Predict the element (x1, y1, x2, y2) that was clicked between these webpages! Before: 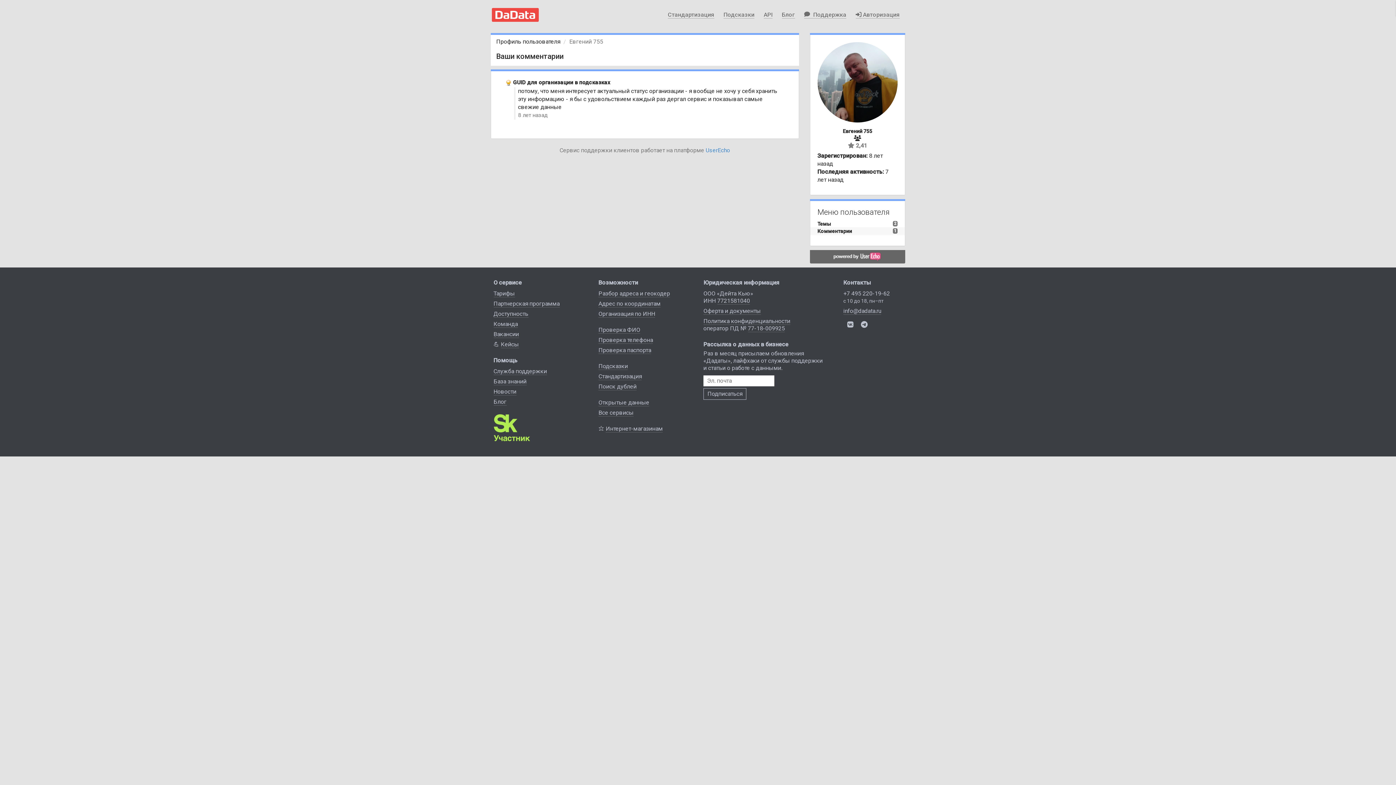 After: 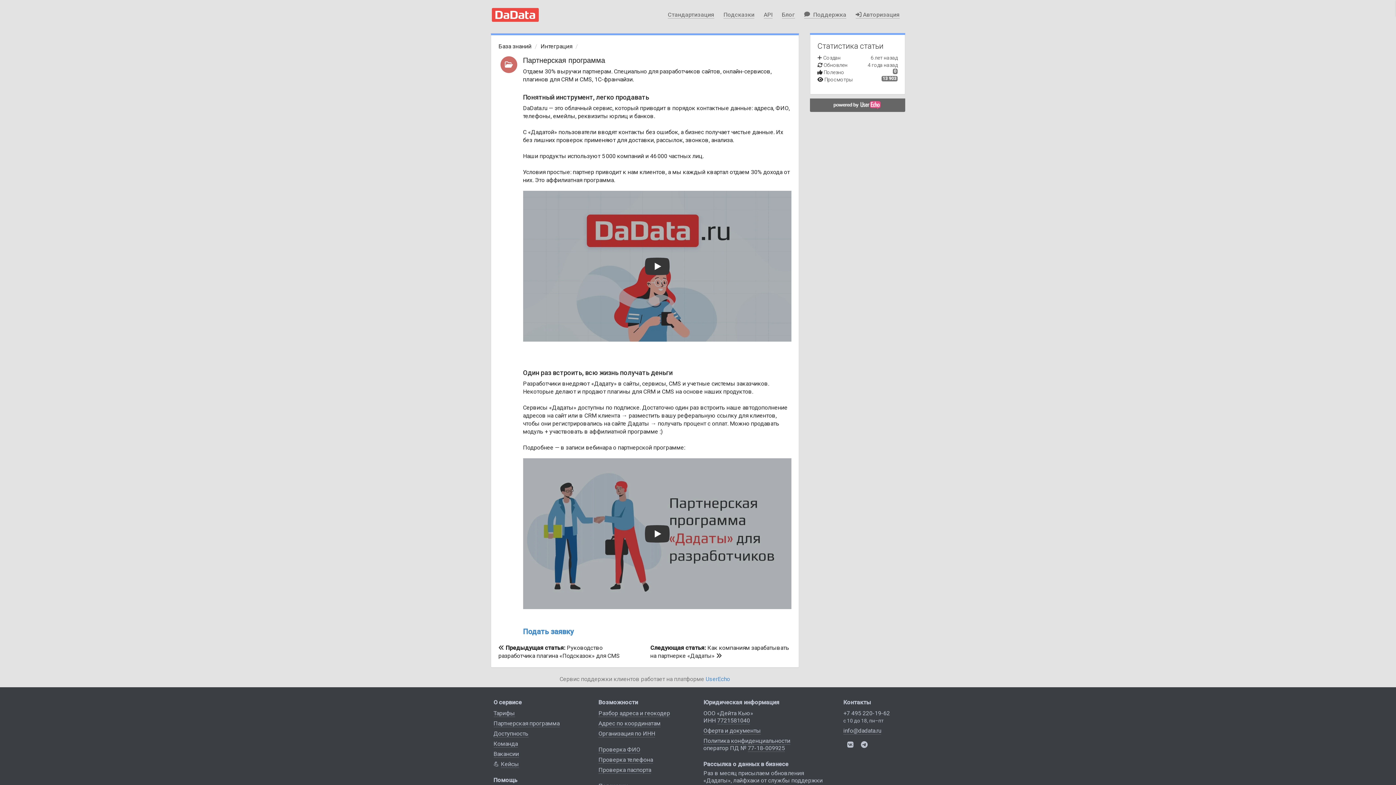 Action: label: Партнерская программа bbox: (493, 300, 559, 307)